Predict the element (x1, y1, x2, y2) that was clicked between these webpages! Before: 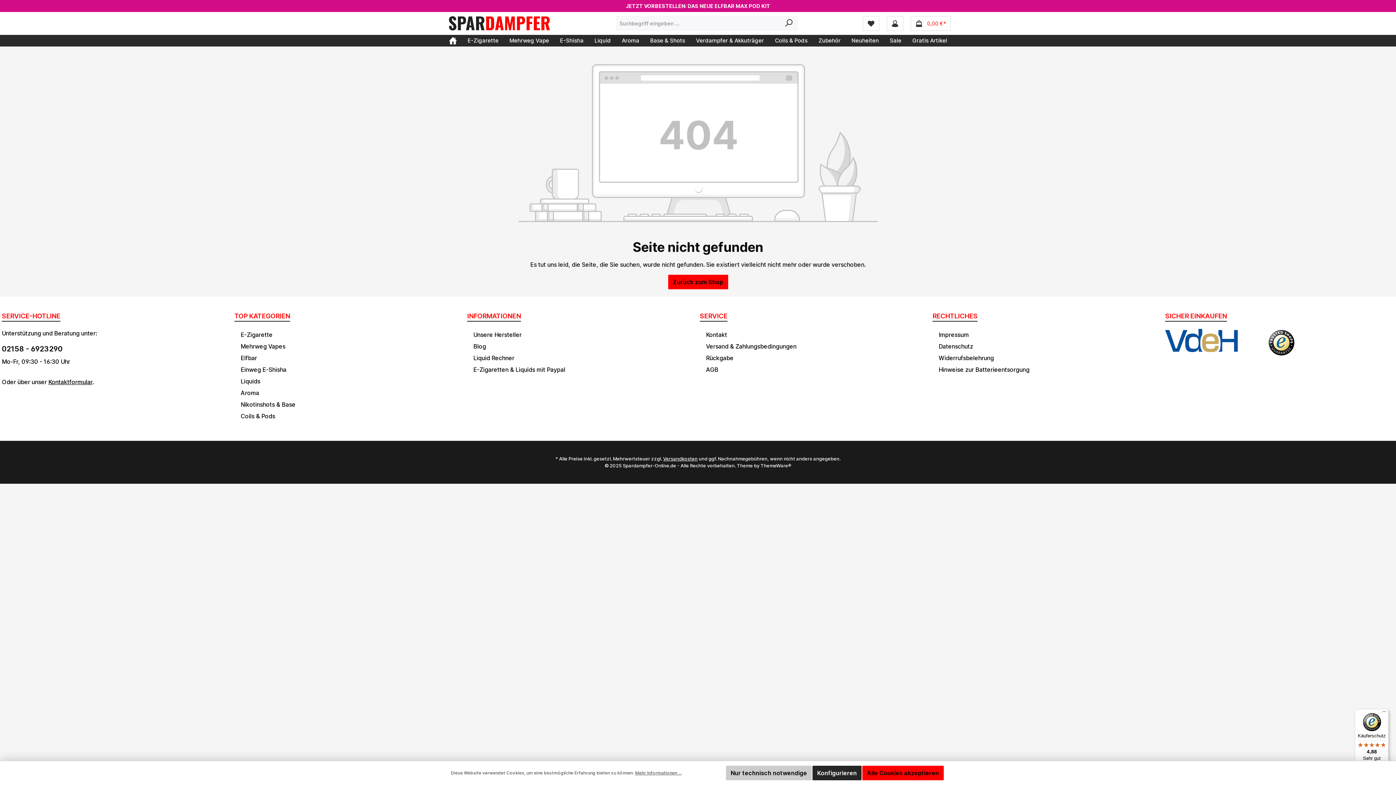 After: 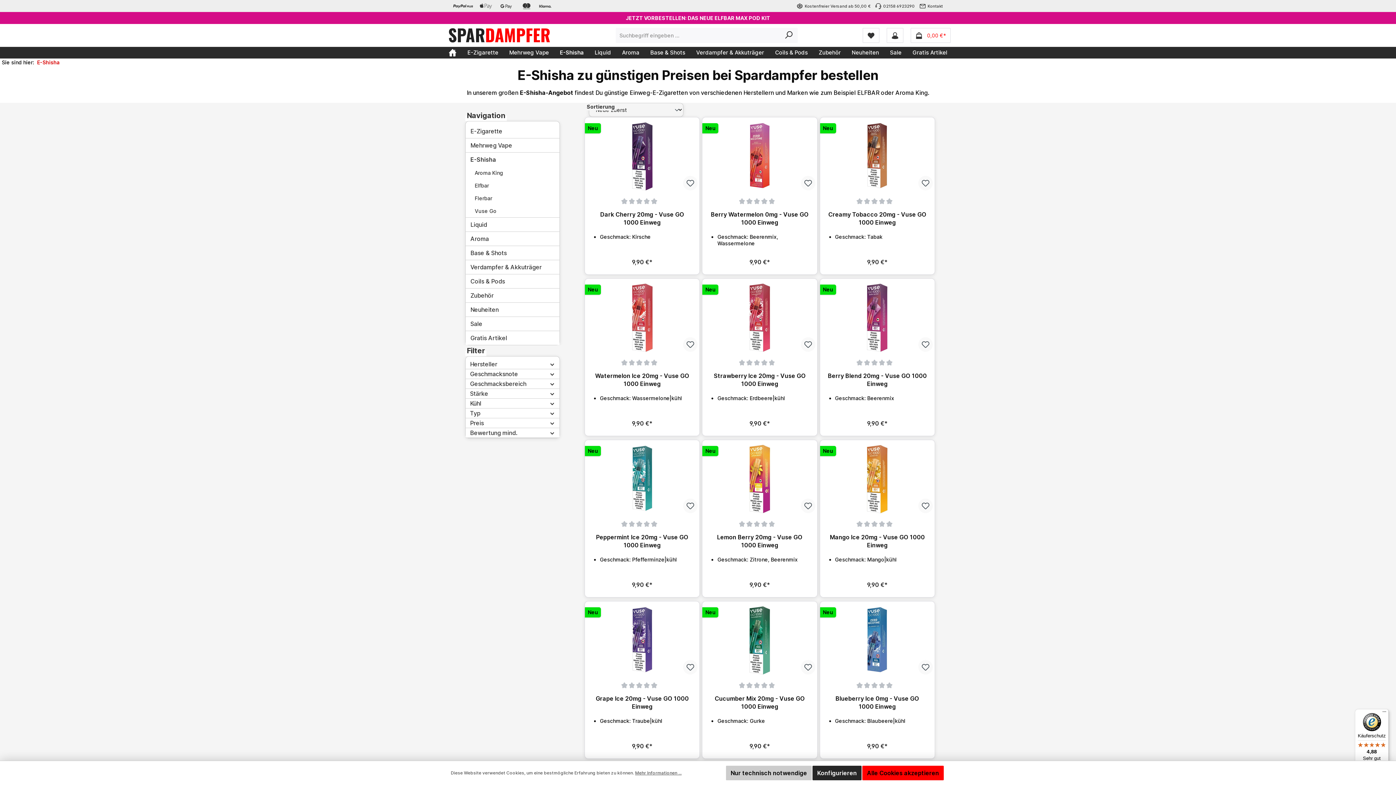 Action: bbox: (554, 35, 589, 45) label: E-Shisha